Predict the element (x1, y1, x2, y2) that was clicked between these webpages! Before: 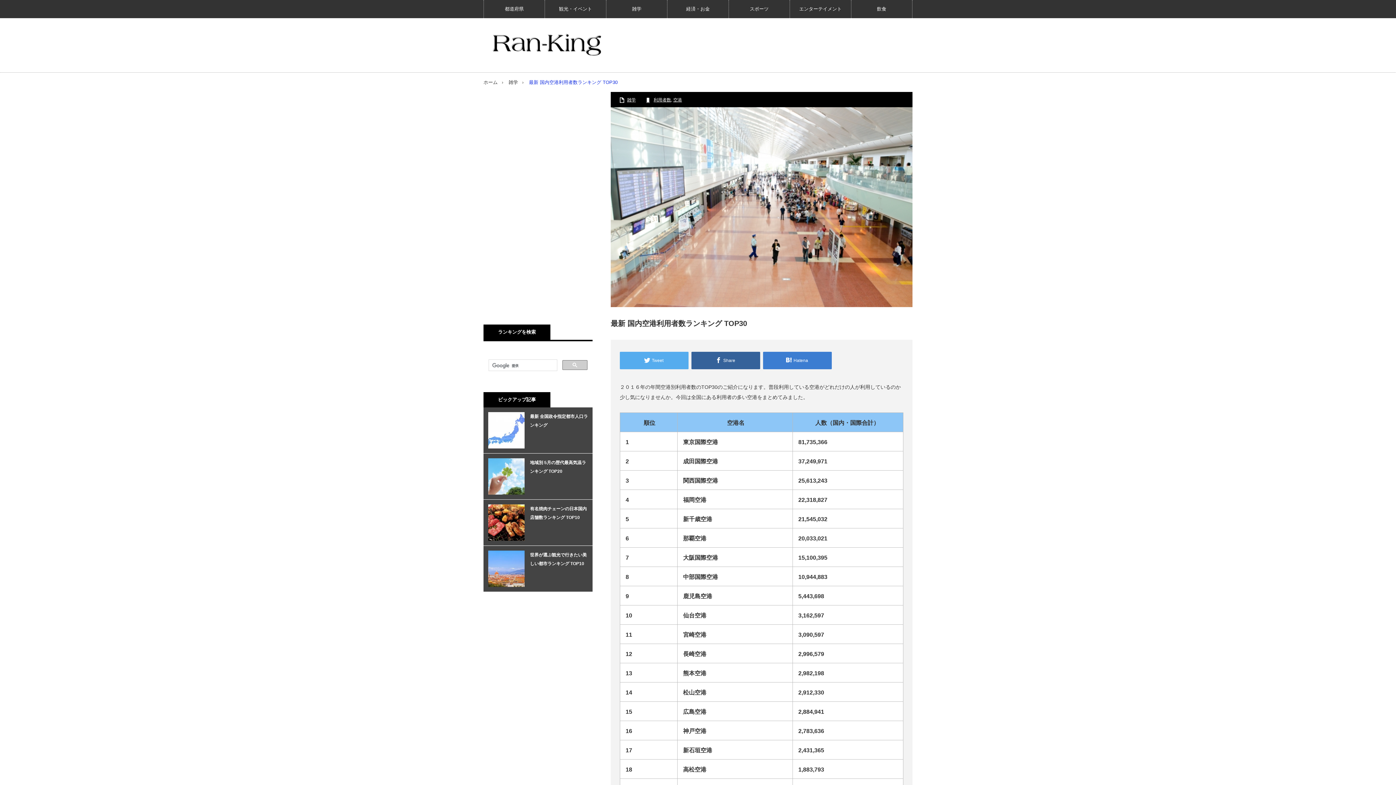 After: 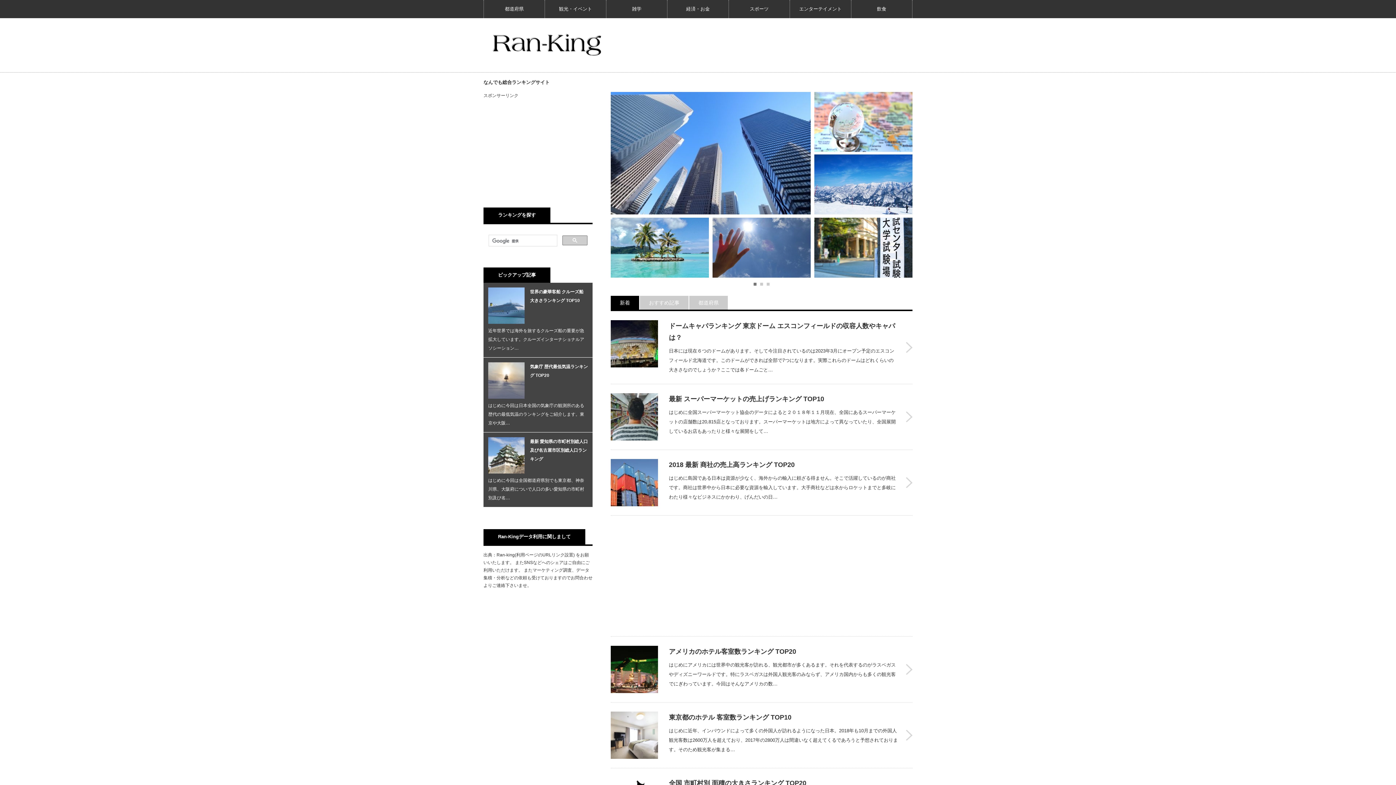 Action: label: ホーム bbox: (483, 79, 497, 85)